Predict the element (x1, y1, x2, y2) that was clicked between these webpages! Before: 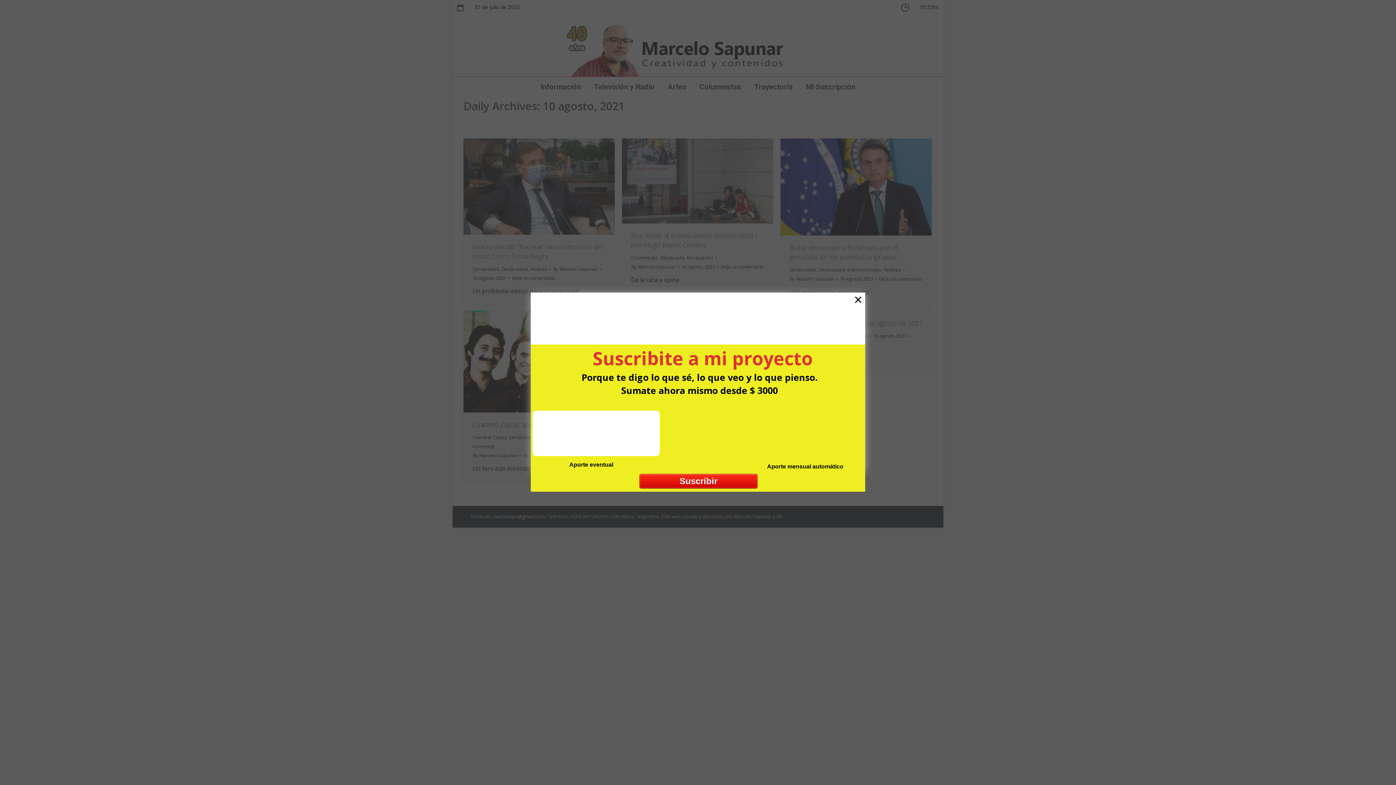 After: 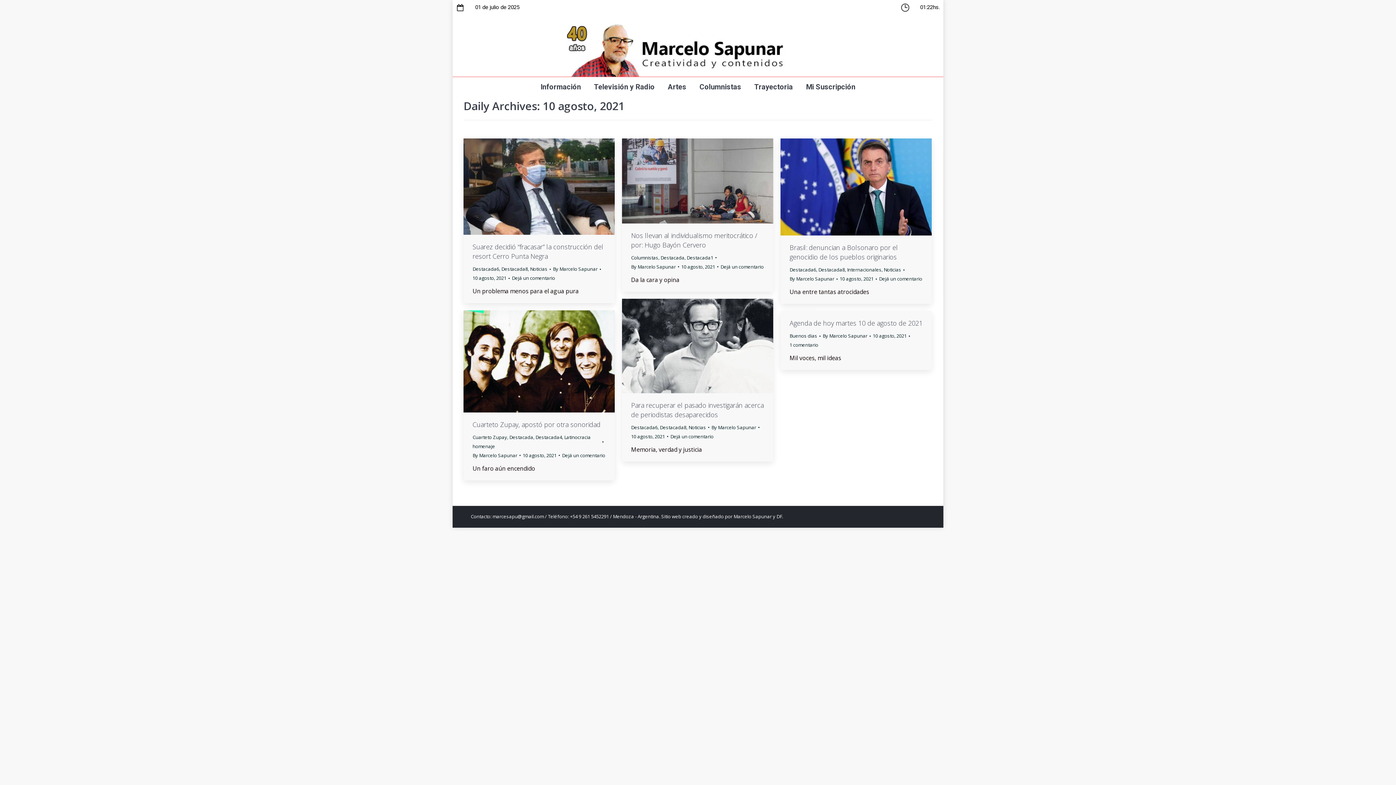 Action: bbox: (854, 291, 862, 307) label: ×